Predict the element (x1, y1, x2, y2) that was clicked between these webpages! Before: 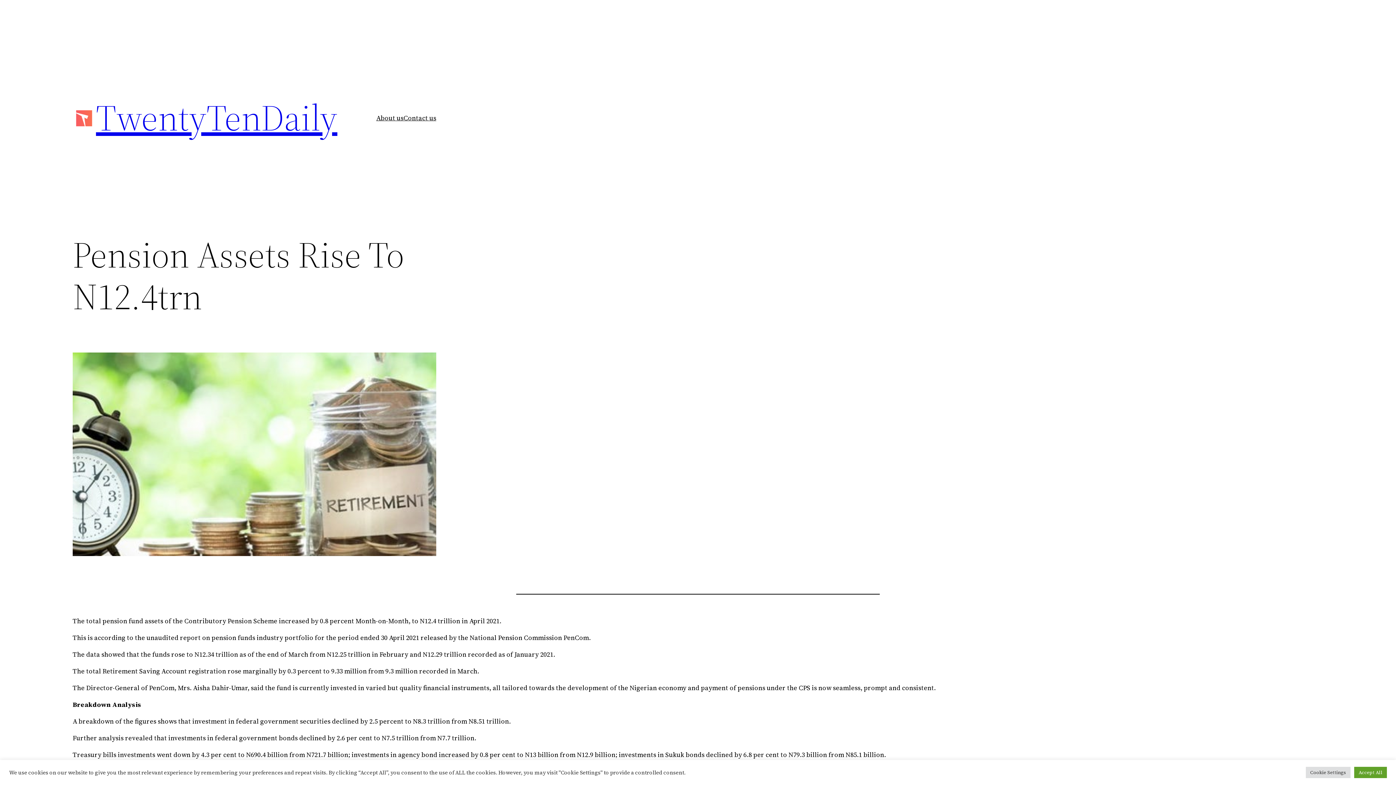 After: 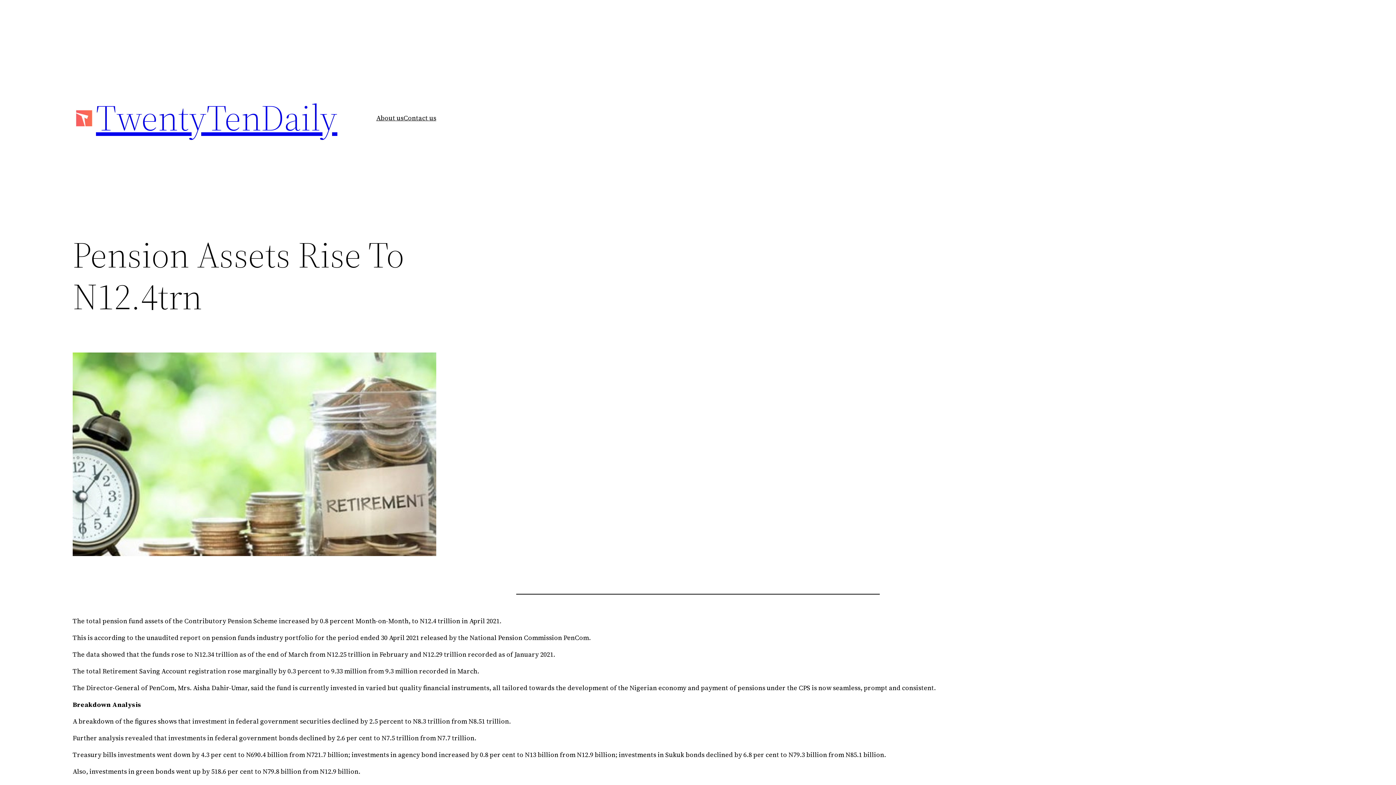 Action: label: Accept All bbox: (1354, 767, 1387, 778)